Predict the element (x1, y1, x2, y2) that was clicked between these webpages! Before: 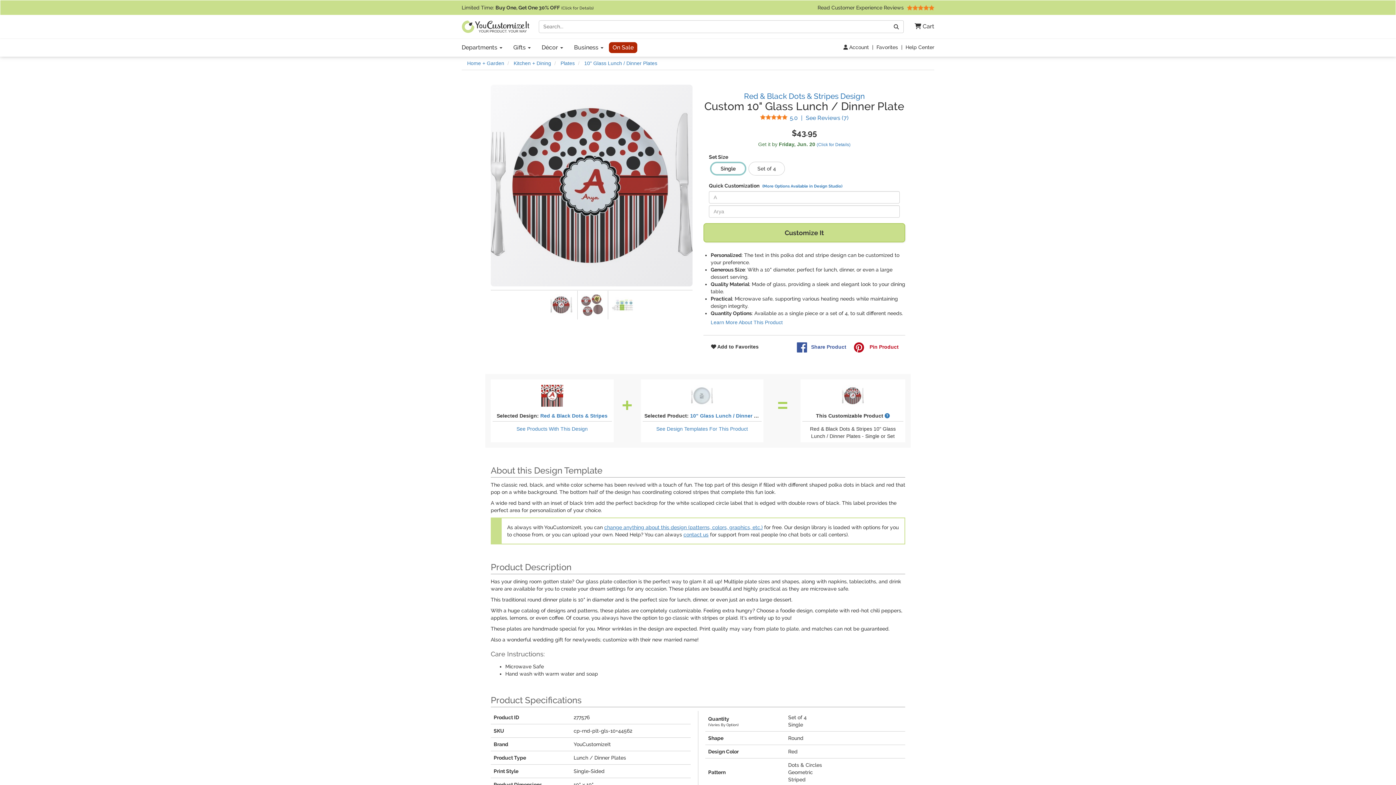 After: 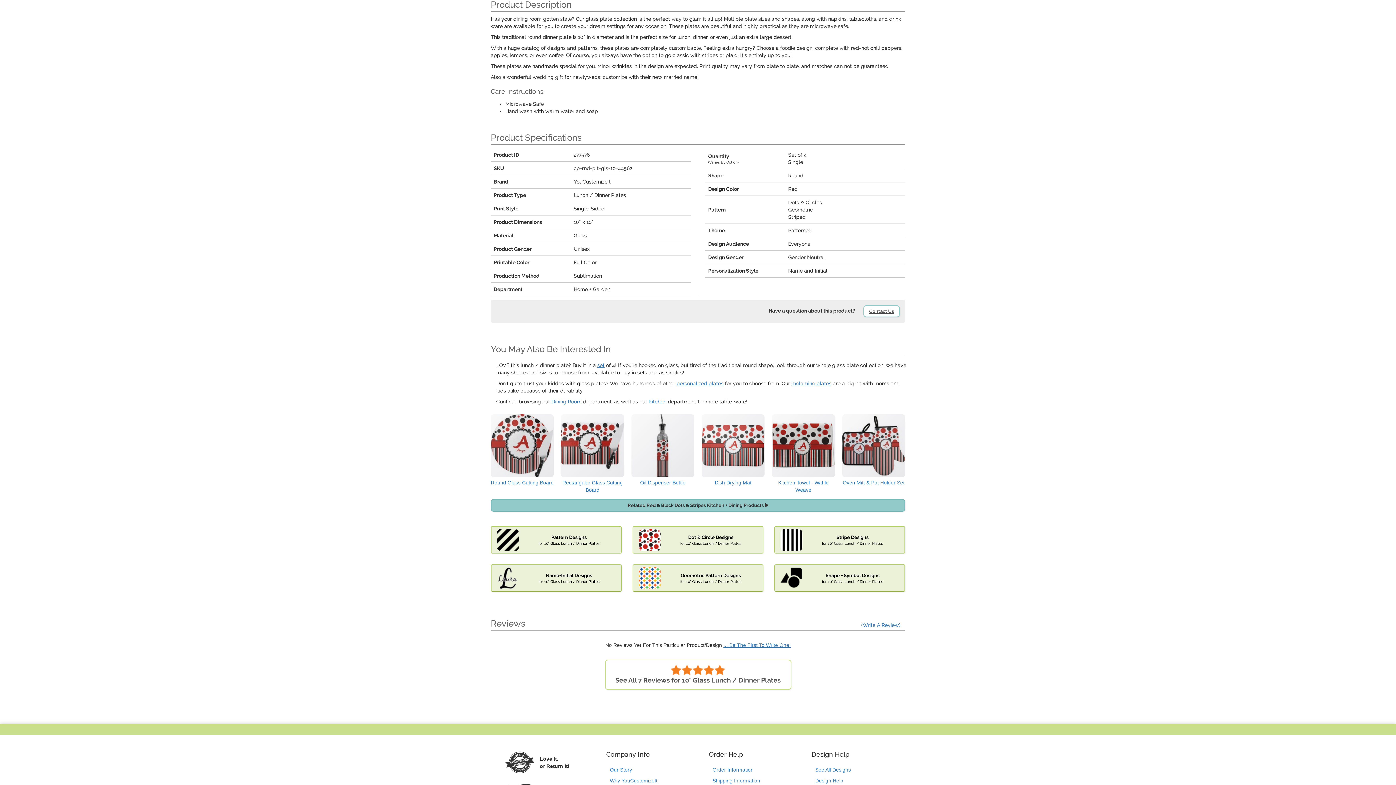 Action: bbox: (710, 319, 782, 325) label: Learn More About This Product